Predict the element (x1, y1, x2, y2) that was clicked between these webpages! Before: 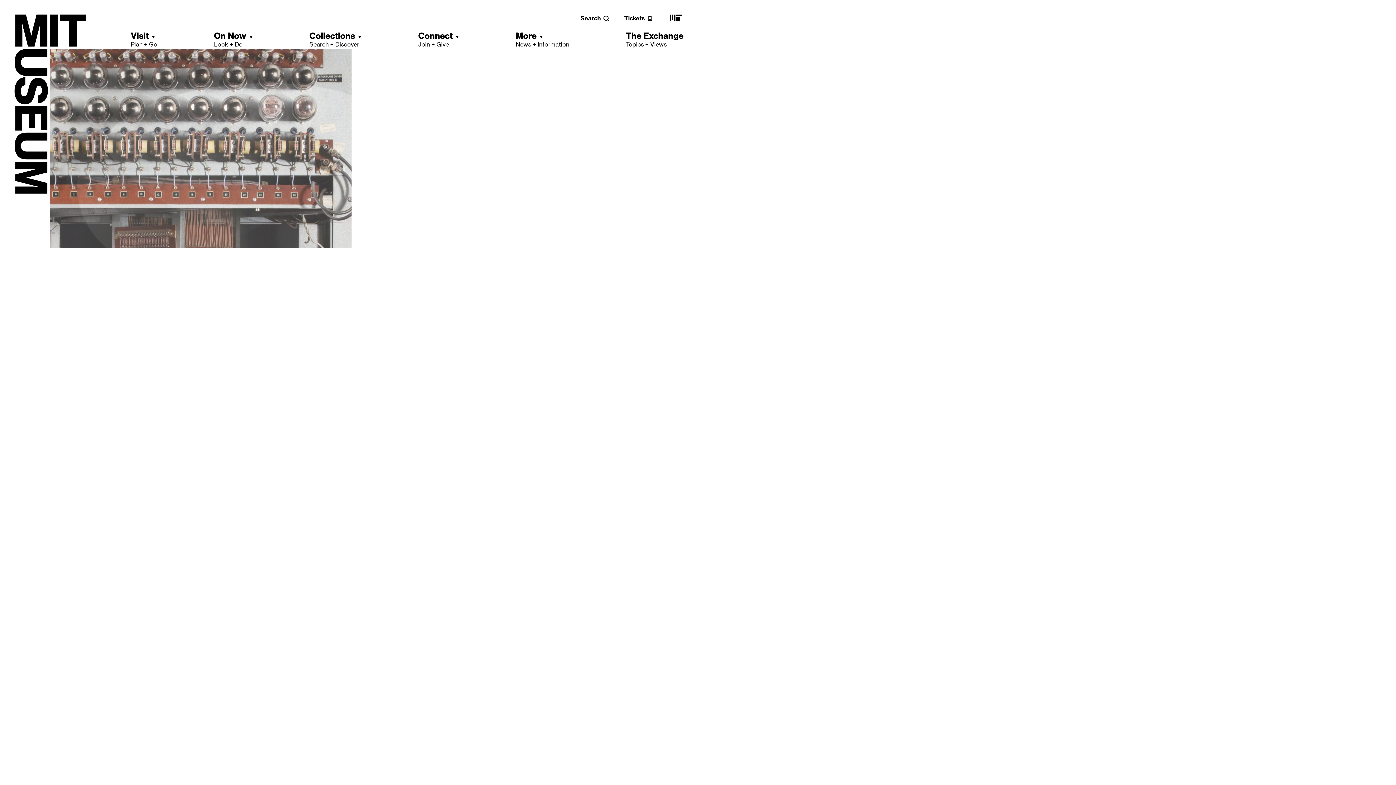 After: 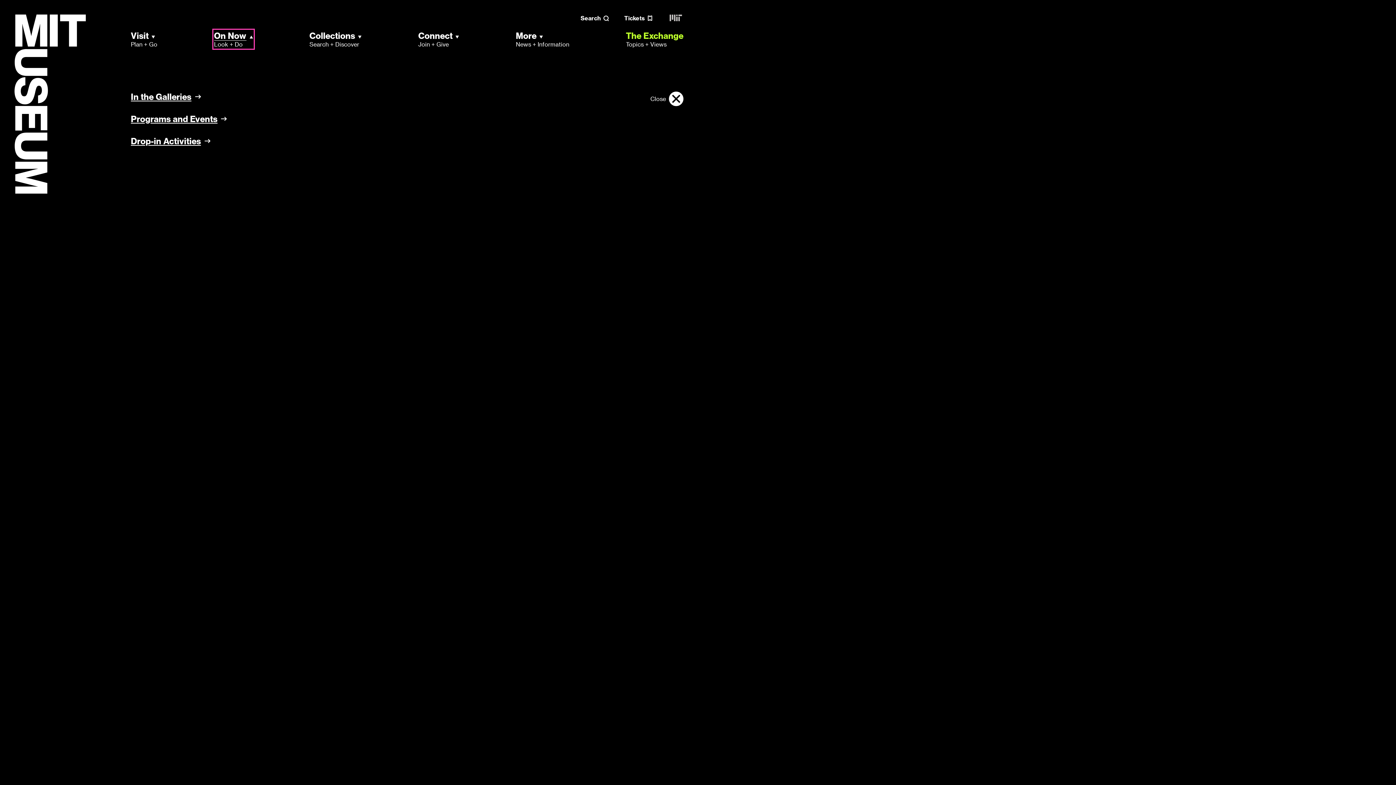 Action: label: On Now
Look + Do bbox: (214, 30, 252, 48)